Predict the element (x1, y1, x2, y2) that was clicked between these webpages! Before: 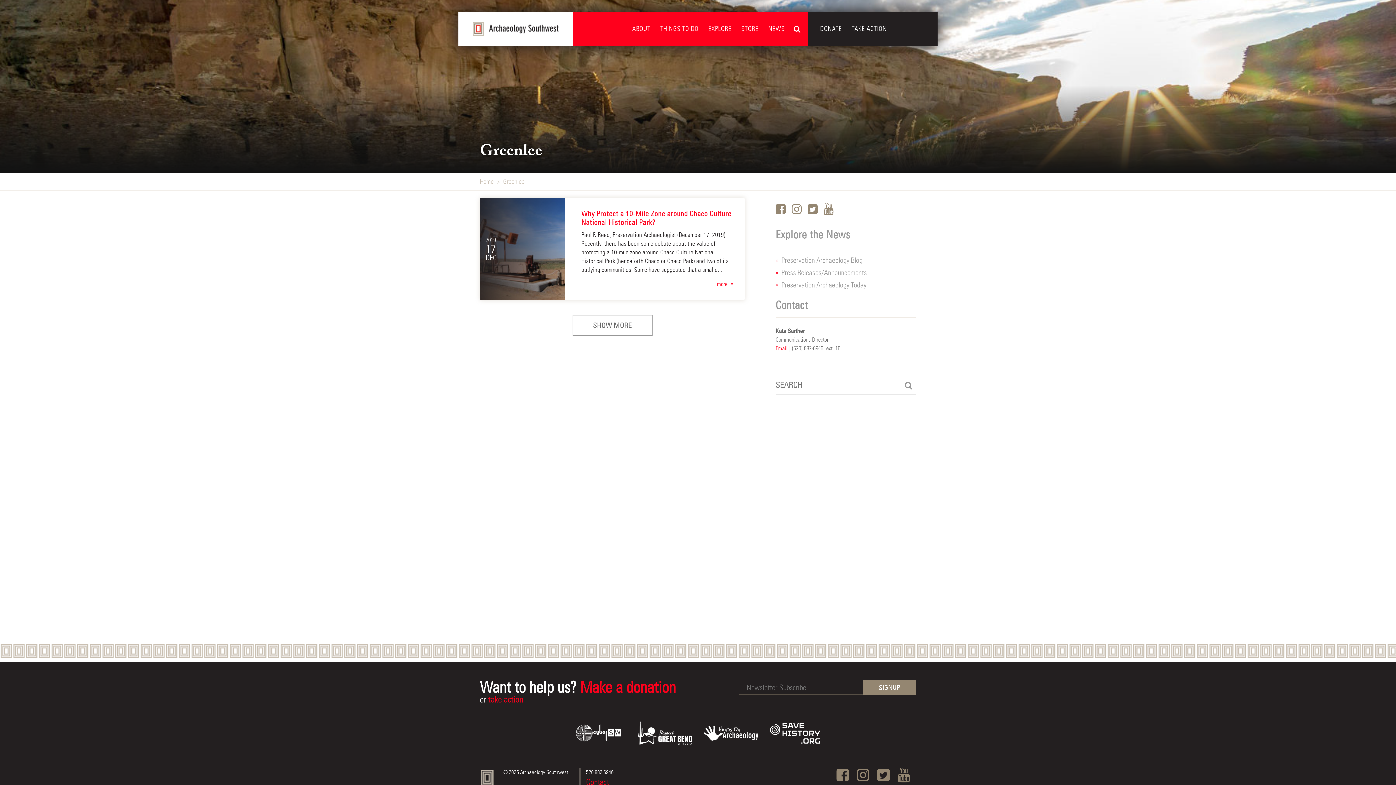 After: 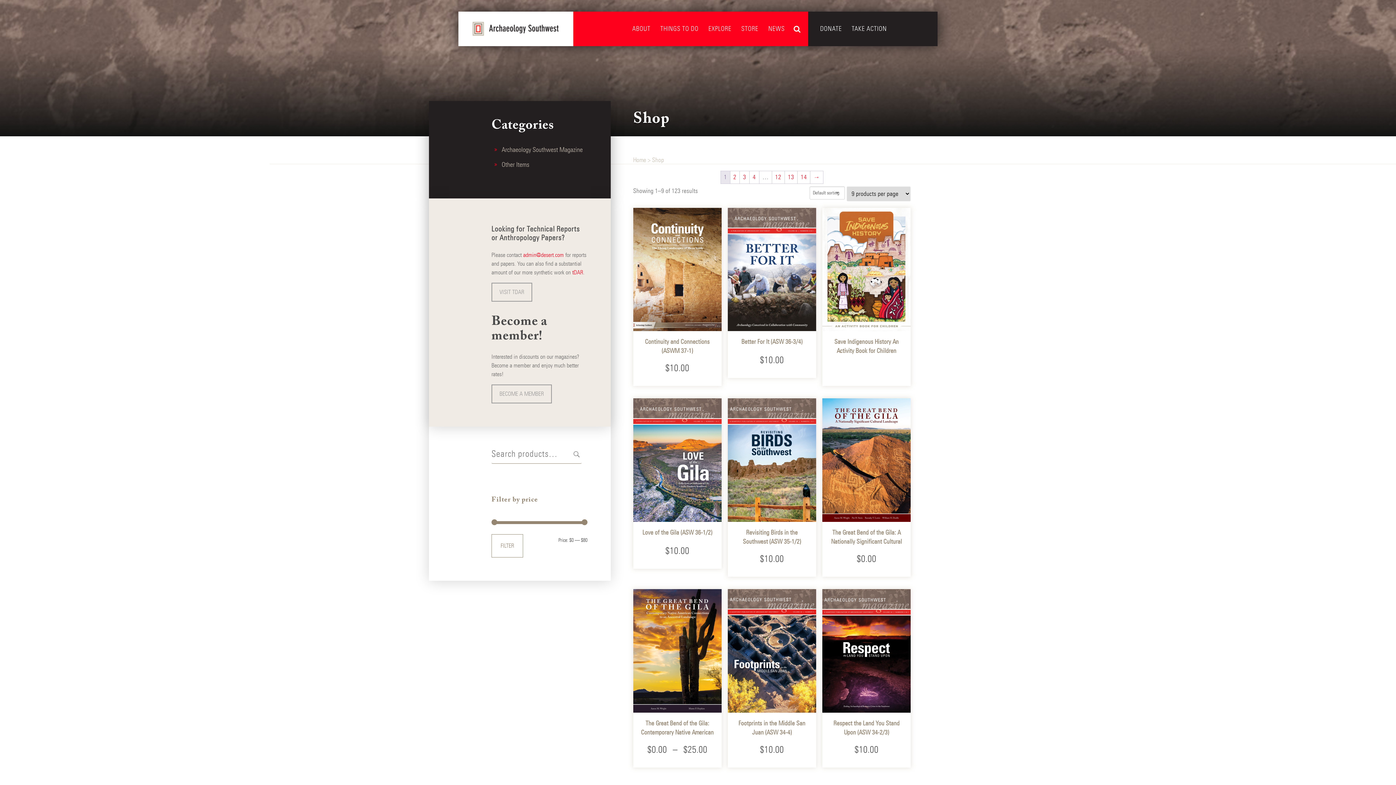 Action: label: STORE bbox: (738, 21, 761, 36)